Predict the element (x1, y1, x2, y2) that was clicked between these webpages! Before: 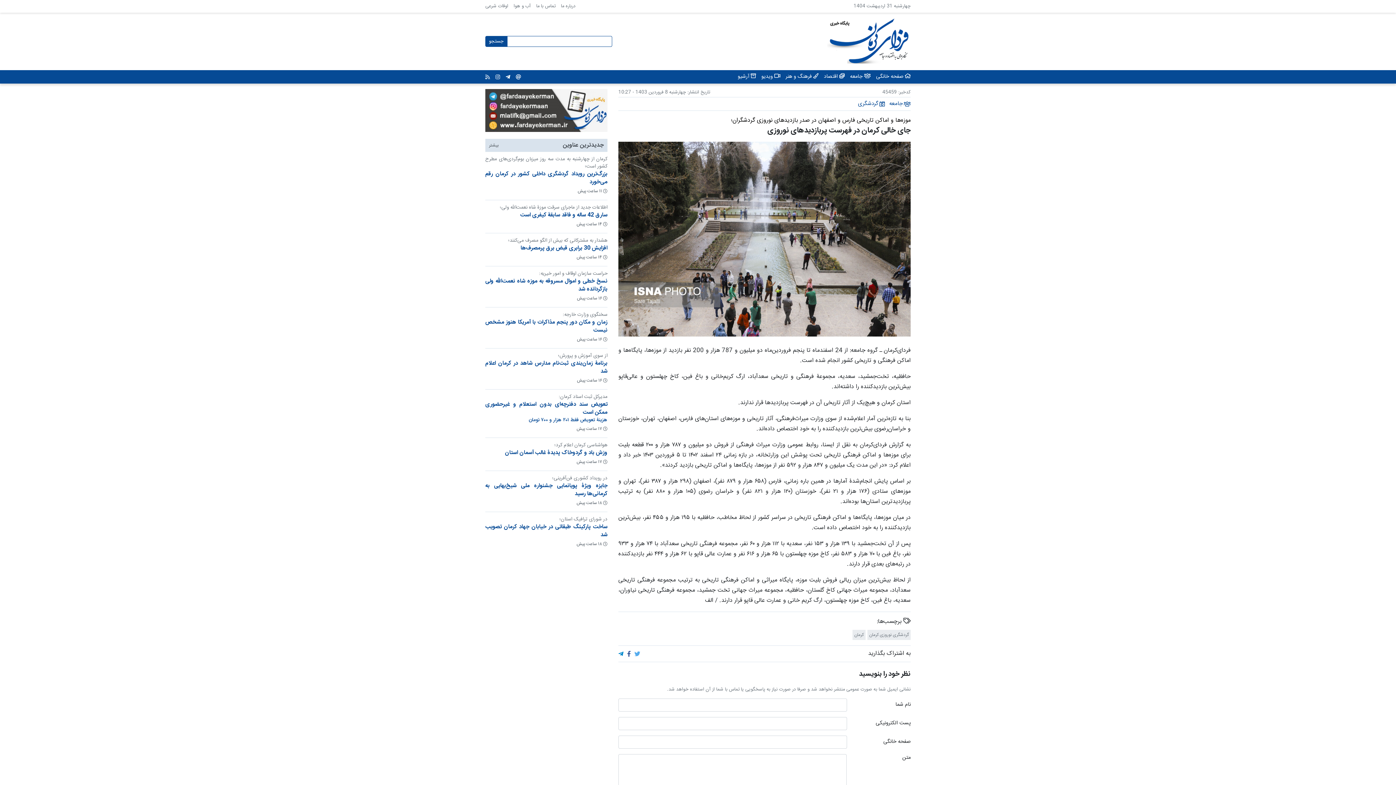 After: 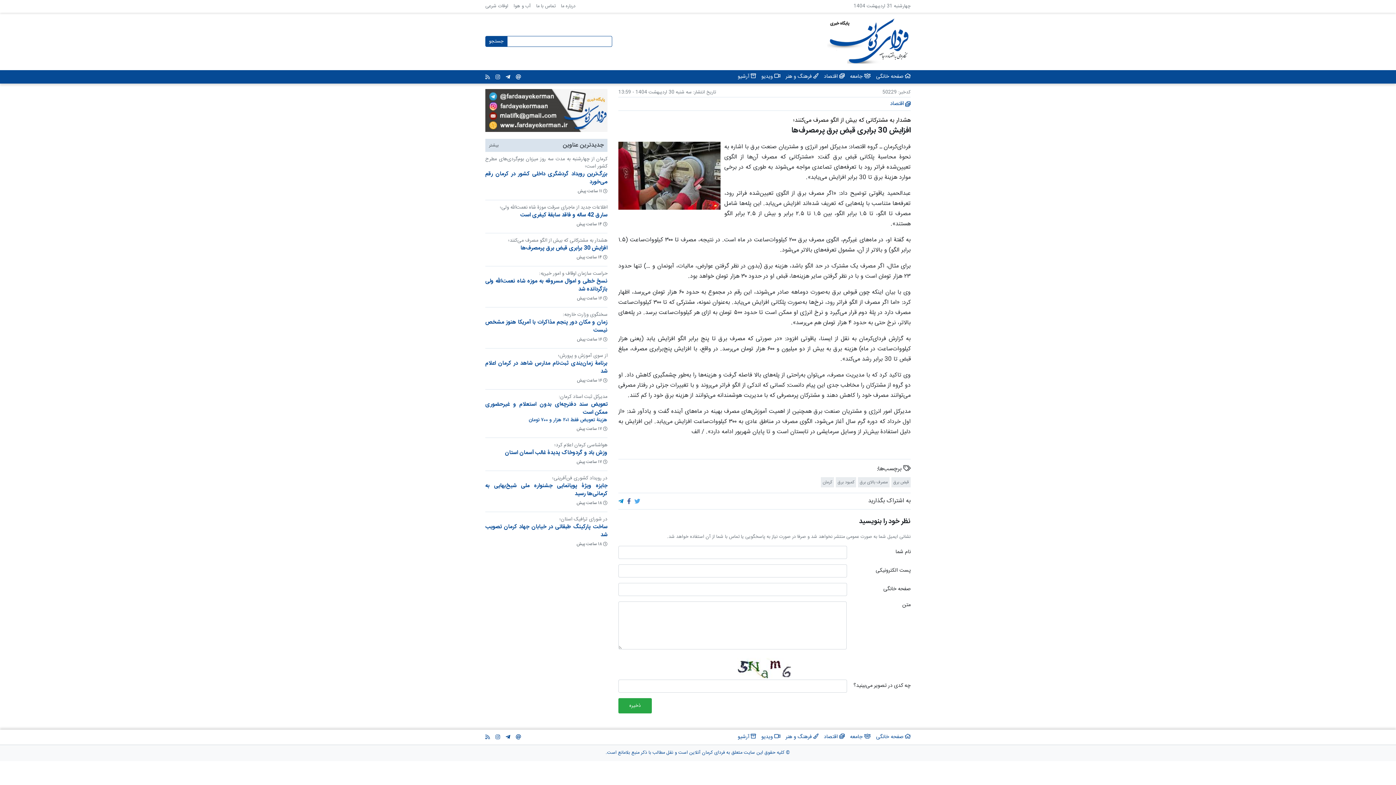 Action: label: هشدار به مشترکانی که بیش از الگو مصرف می‌کنند؛
افزایش 30 برابری قبض برق پرمصرف‌ها bbox: (485, 237, 607, 252)